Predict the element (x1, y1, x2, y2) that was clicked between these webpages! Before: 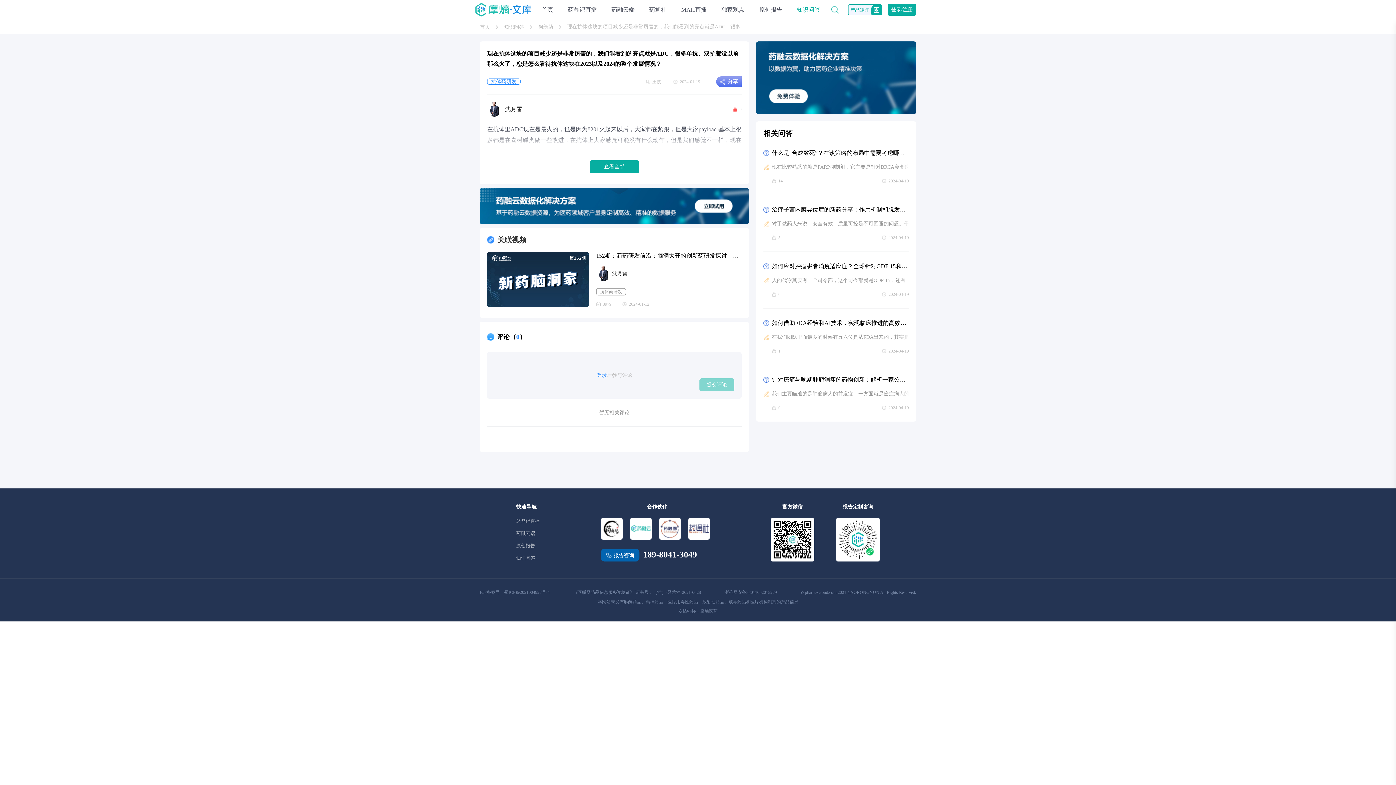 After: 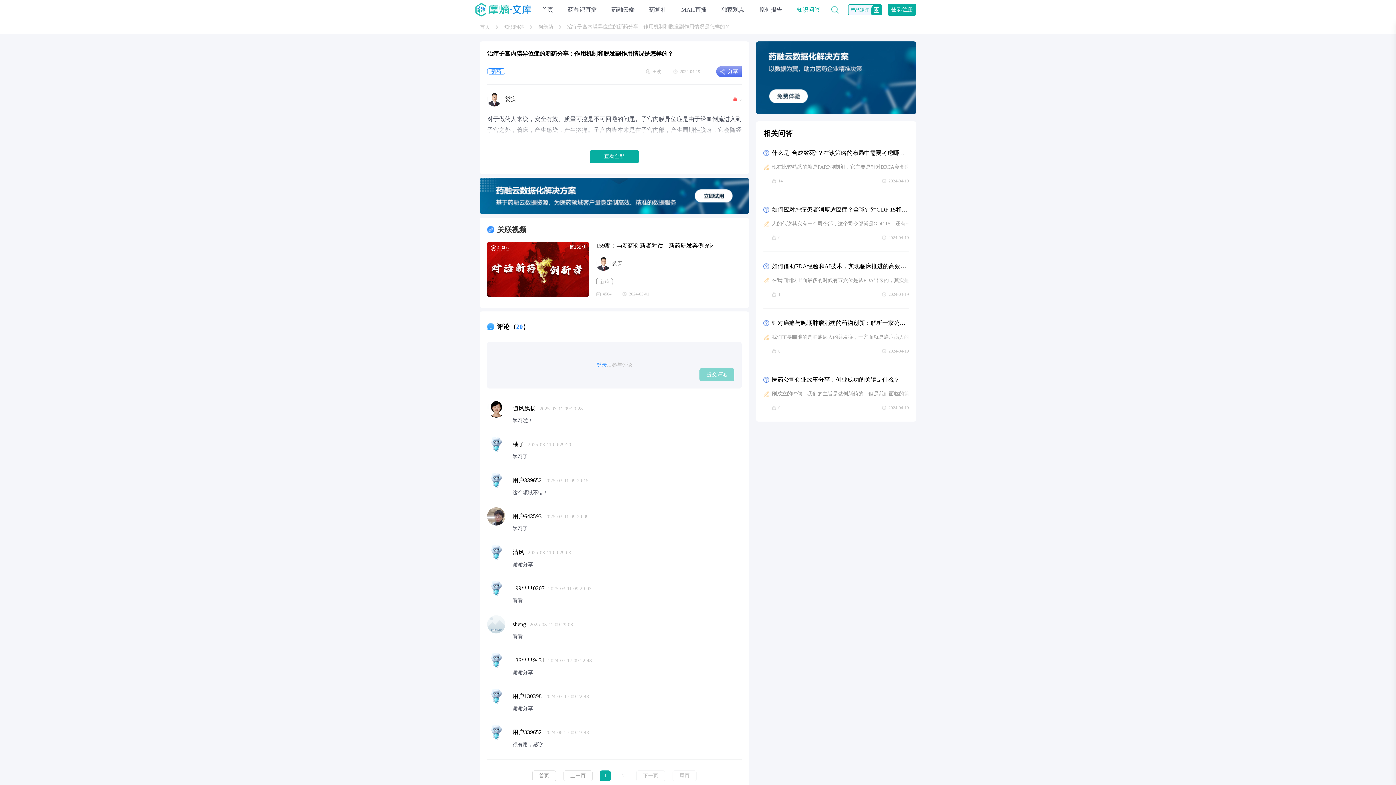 Action: bbox: (763, 220, 909, 227) label: 对于做药人来说，安全有效、质量可控是不可回避的问题。子宫内膜异位症是由于经血倒流进入到子宫之外，着床，产生感染，产生疼痛。子宫内膜本来是在子宫内部，产生周期性脱落，它会随经血排出体外，如果它跑到输卵管或者其他子宫之外的部位，那就会导致炎症的发生。随着各种激素周期性的影响都会刺激它，在月经来潮的时候发生疼痛，疼痛多半是轻度、中重度，一旦发生中重度以上可能就需要休息，当女性荷尔蒙的各种激素恢复到一定水平，它就会缓解，实际上这是针对女性荷尔蒙分泌导致的问题，但是这些荷尔蒙的分泌又是人体所必需的，所以在现有的疗法很大程度上都是通过假性的避孕或者是荷尔蒙截断让患者出现假性绝经的状态，绝经以后雌激素水平降到最低，当然也就不来月经了，也就没有周期性疼痛，但是这不可避免会带来假性绝经所产生的副作用，像潮红、偏头痛、骨质疏松、更严重的还会产生抑郁和自杀倾向等等。
 
当我们用现在这种疗法都是可以把它彻底回避的，也就是我们不以减少雌激素的分泌为目的，我们只是对泌乳素的受体给它这个通道加了一个开关，所以它完全不影响其他雌激素的分泌，所以由雌激素降低所带来的副作用就没有了。同时很多患病女性都是在育龄期，而恰恰这些女性在生育有很大的需求，在服用其他子宫内膜异位症的药物，也就是在绝经的状态下它们是不可能怀孕的。我们这个药的治疗将为患有子宫内膜异位症的女性的生育需求带来很大的可能性，虽然现在还没有临床数据来测试，但是从原理的分析上它能够带来这样的获益。
 
针对脱发我们在临床前动物动物身上做了非常严谨的研究，直接数据告诉我们只是在脱发严重的区域，它会出现生发的状态。，而在不脱发的区域基本上是在百分之十几的范围之内波动，基本上从统计学上来讲，它基本上等于没有副作用。之所以这样，是因为毛发的多少是由毛囊来决定的，只有那些已经处于脱发或者睡眠状态的毛囊，你去刺激它的时候，它才会有复苏的可能，好好的毛囊，你再怎么刺激它都不会过度地生长。这样的逻辑就很好地能够解释为什么当一些生理的状态、激素水平出现不正常的时候，你要把它调回来。我觉得这有点像当年陈列平教授讲的，你要有一个正常的PD-1的水平，才能保持一个微环境的正常状态。就是在激素水平太高太低都不行，保持让它恢复到一个正常状态的时候，由激素水平不正常导致的这些疾病就会被克制。
 
在动物身上我们不但看到了它治疗脱发，而且在停药以后，我们在两年、三年、四年都看到当时生长出来的头发还继续存在，至于这样的效果能不能在人身上得到复现，肯定是需要时间的考量我们给到患者身上顶多才有一年的时间，可能需要有更长的时间观察才能得出这个结论，但至少到目前为止我们所有看到的数据都是支持这个方向的，它不会发生像米诺地尔，你给药的时候它会有生发的效果，停药以后就立刻反弹，这样就导致实践当中能不能停止用药。而我们希望看到的是系统给抗体药两周一次，能够在一个疗程，不管是六个月还是以后停下相当长的一段时间，它的毛发生长能够保持，三个月、六个月甚至一年、两年，我们是希望能够看到这样的一个机制，所以它就不是一个局部用药，你涂它就生发，你不涂就没有。
 
关于价格方面，一个抗体药，无论你再怎样去生产，做出来它都会是一个相对比较昂贵的生物药，在这个方向上我们对标的是更多的是现在的植发。在米诺地尔、非那雄胺广泛使用，但是不能满足患者需求的情况下，只能靠手术移植的方案，但是很多植发的人都不想植第二次，所以大家对我们这个药寄予了很高的期望。